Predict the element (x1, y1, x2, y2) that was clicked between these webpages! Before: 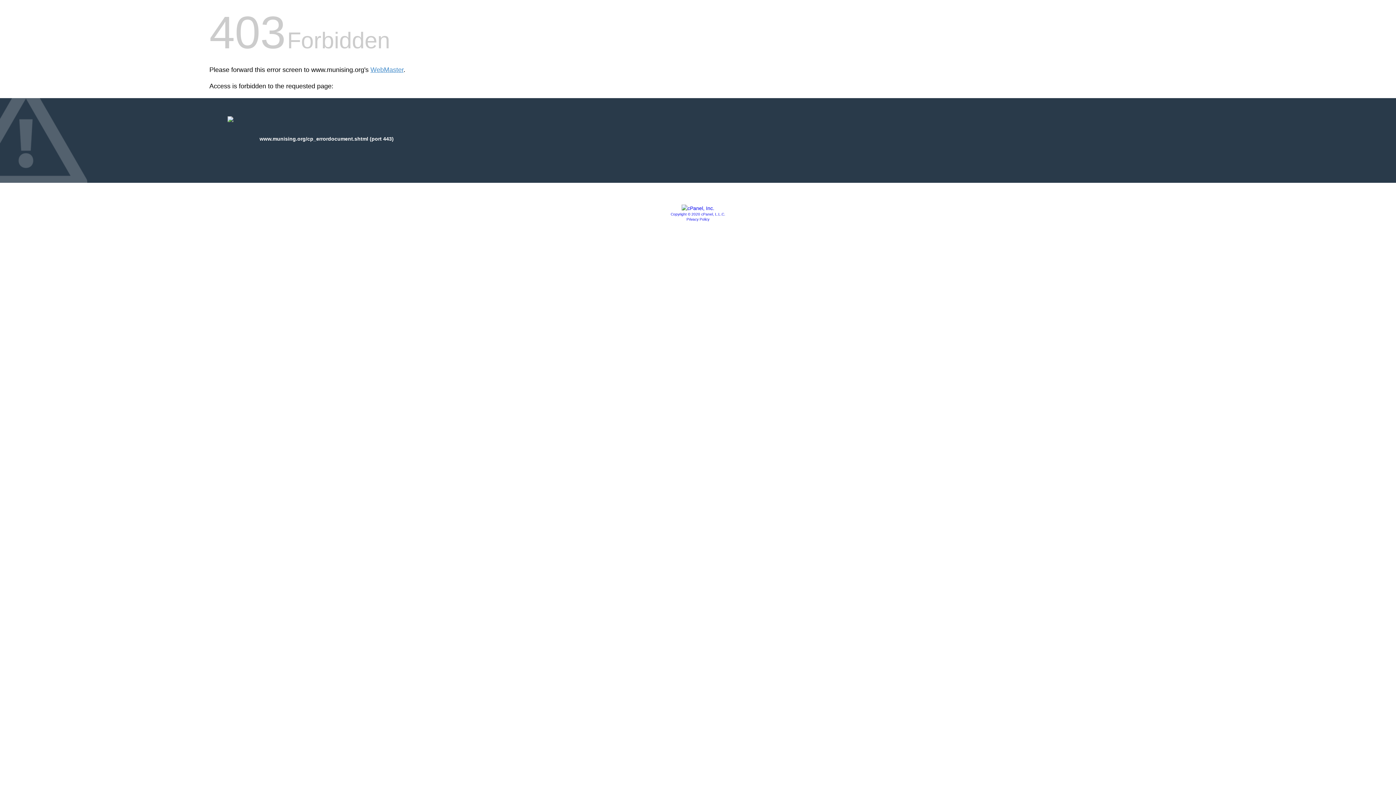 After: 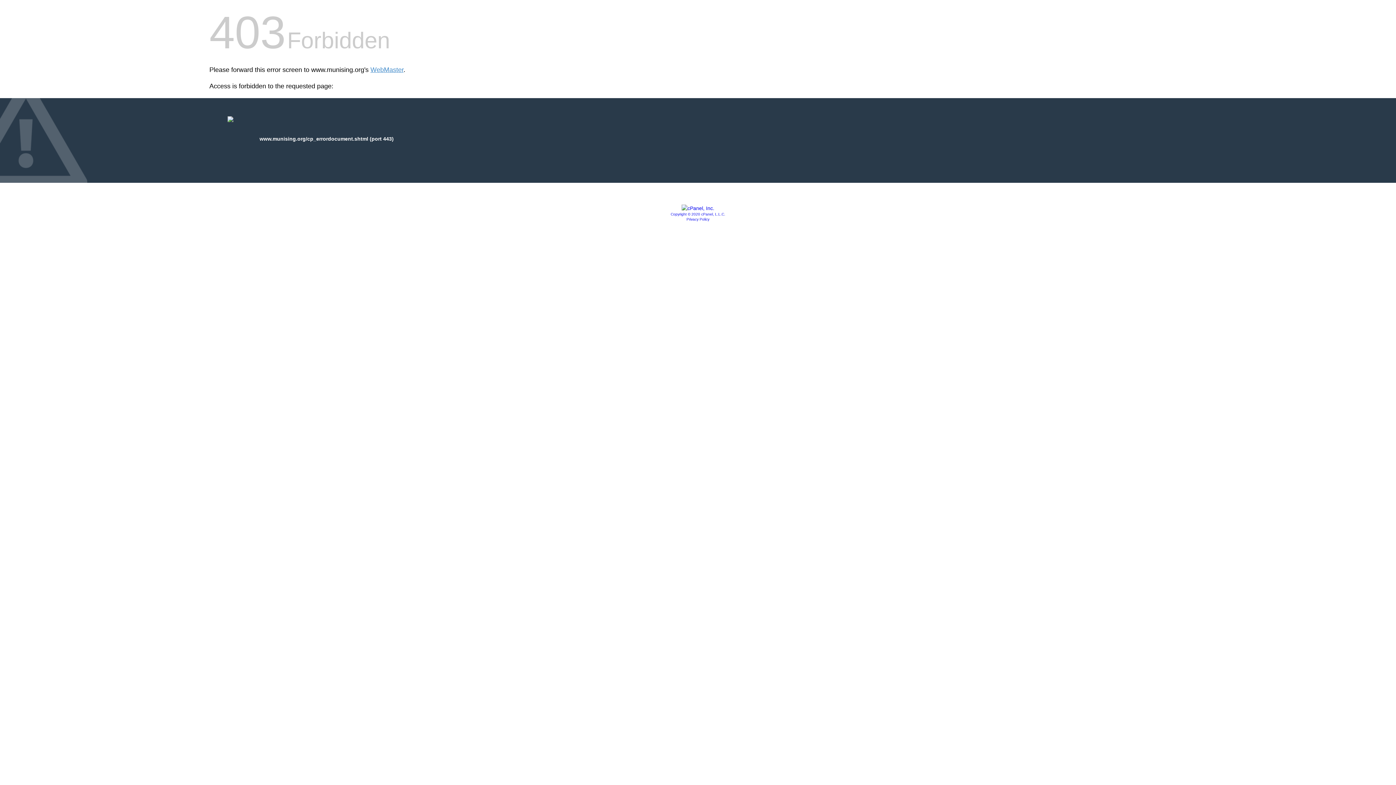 Action: bbox: (686, 217, 709, 221) label: Privacy Policy